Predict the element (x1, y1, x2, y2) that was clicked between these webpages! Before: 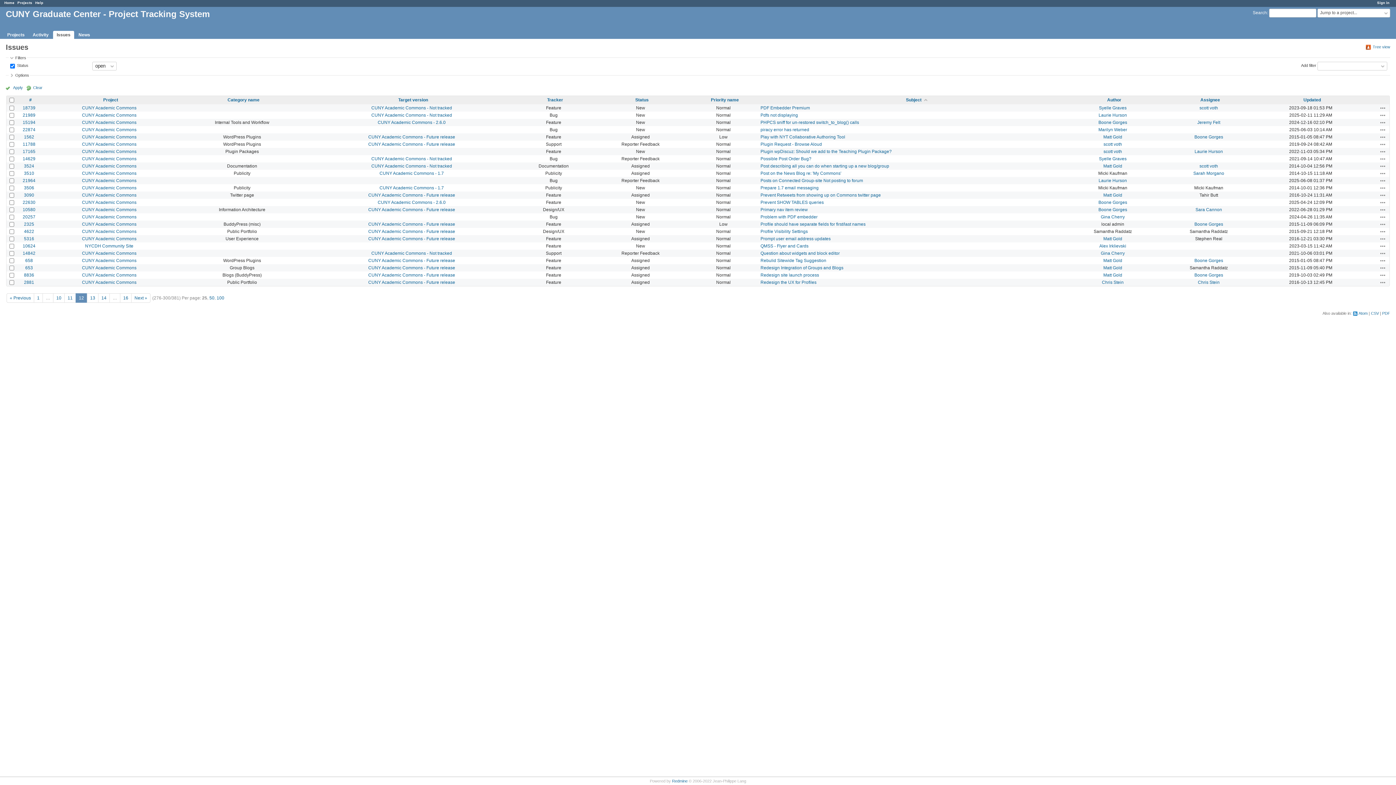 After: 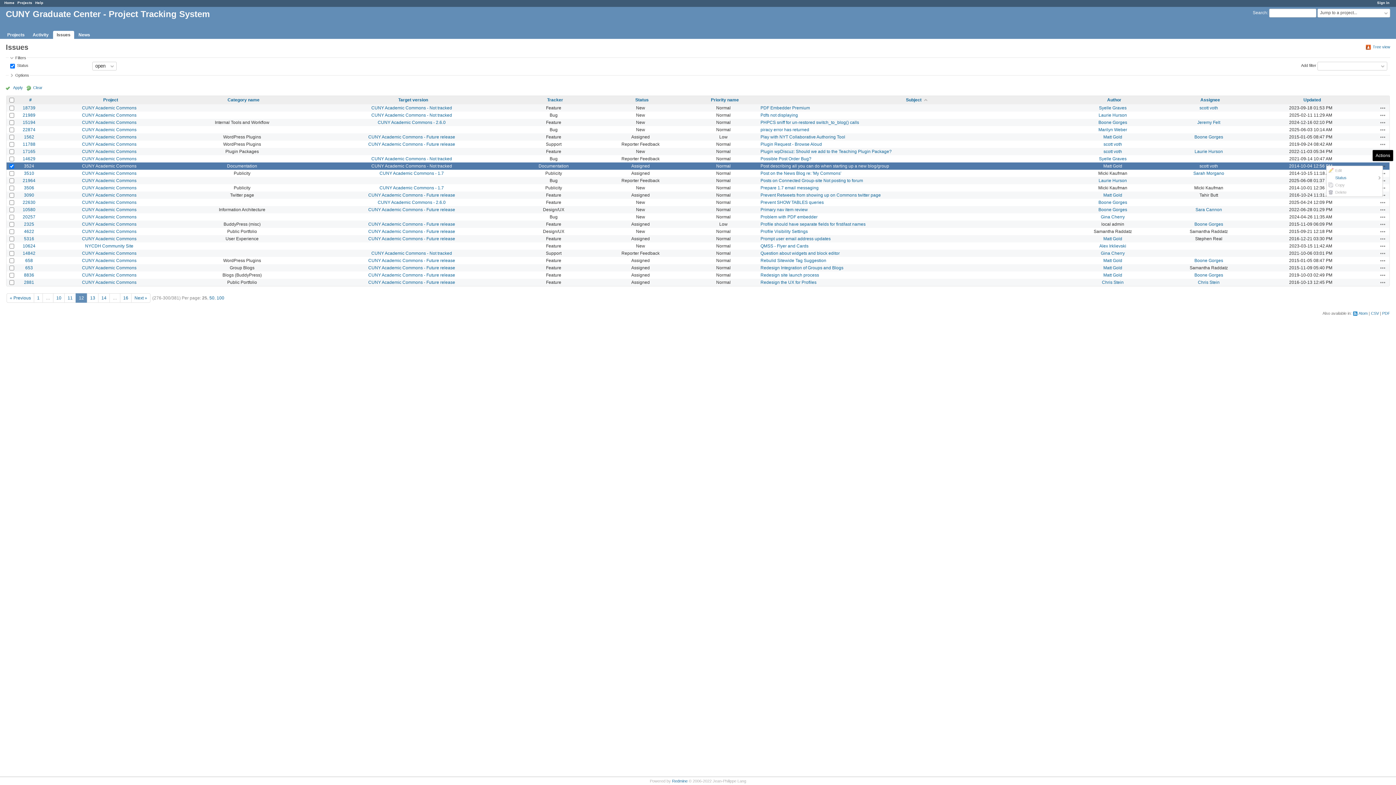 Action: bbox: (1380, 163, 1386, 169) label: Actions